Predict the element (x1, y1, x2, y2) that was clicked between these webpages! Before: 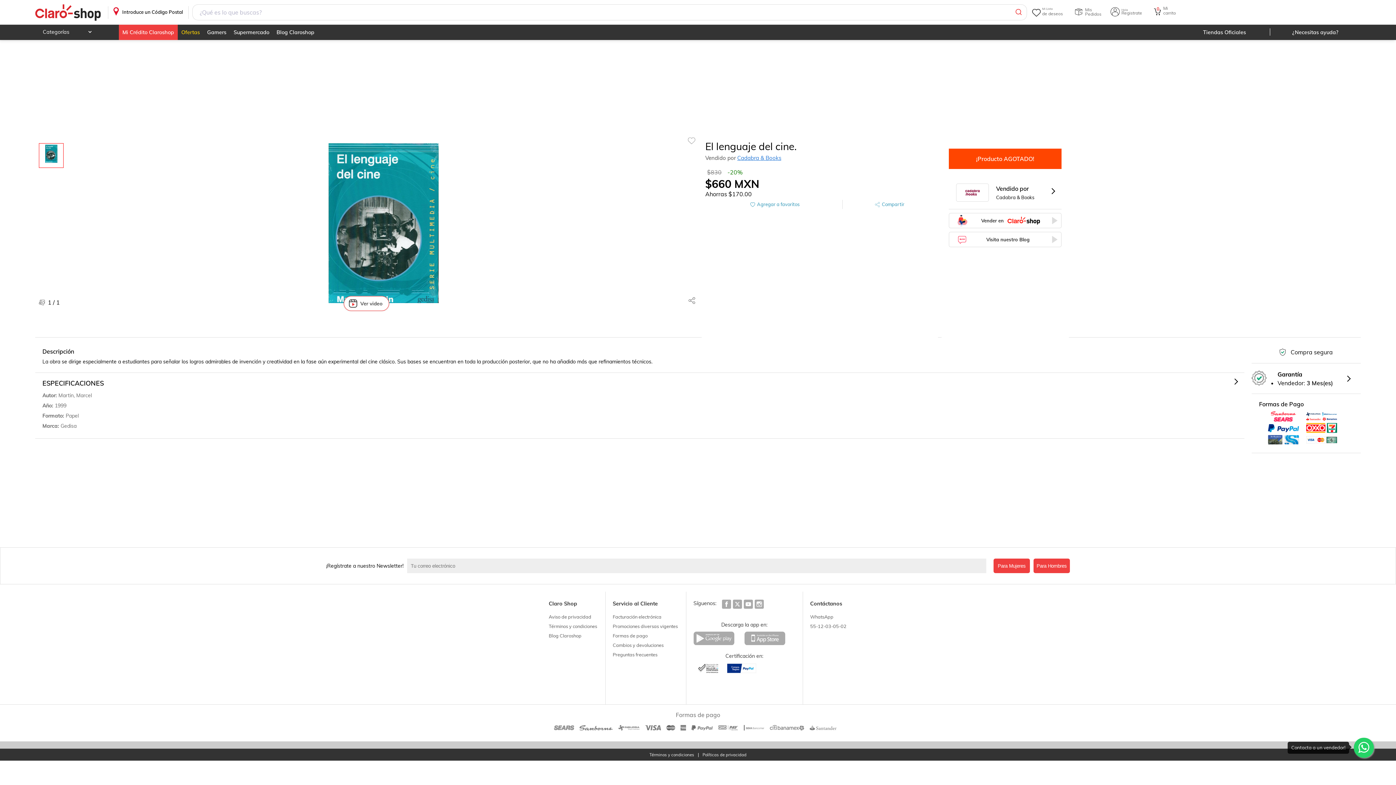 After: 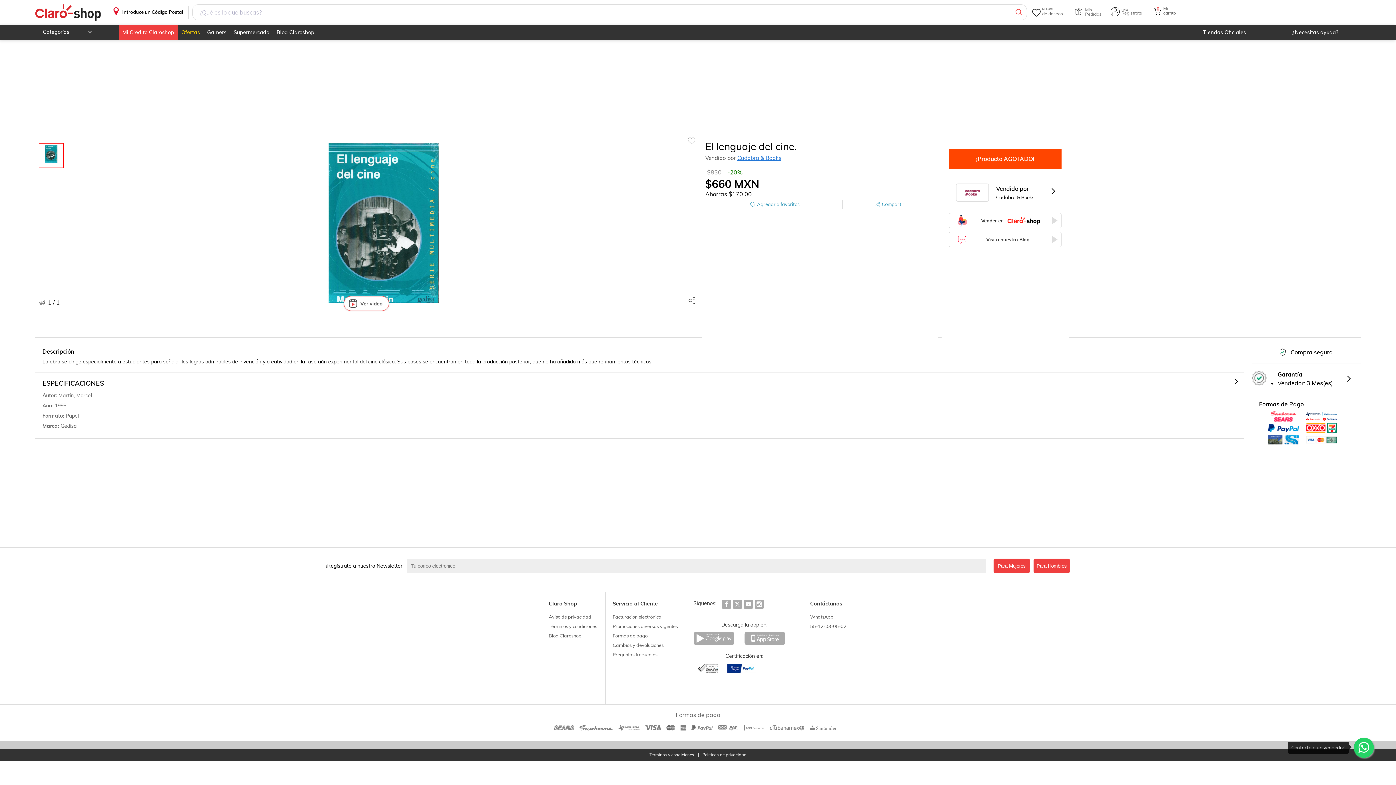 Action: bbox: (744, 638, 786, 649)